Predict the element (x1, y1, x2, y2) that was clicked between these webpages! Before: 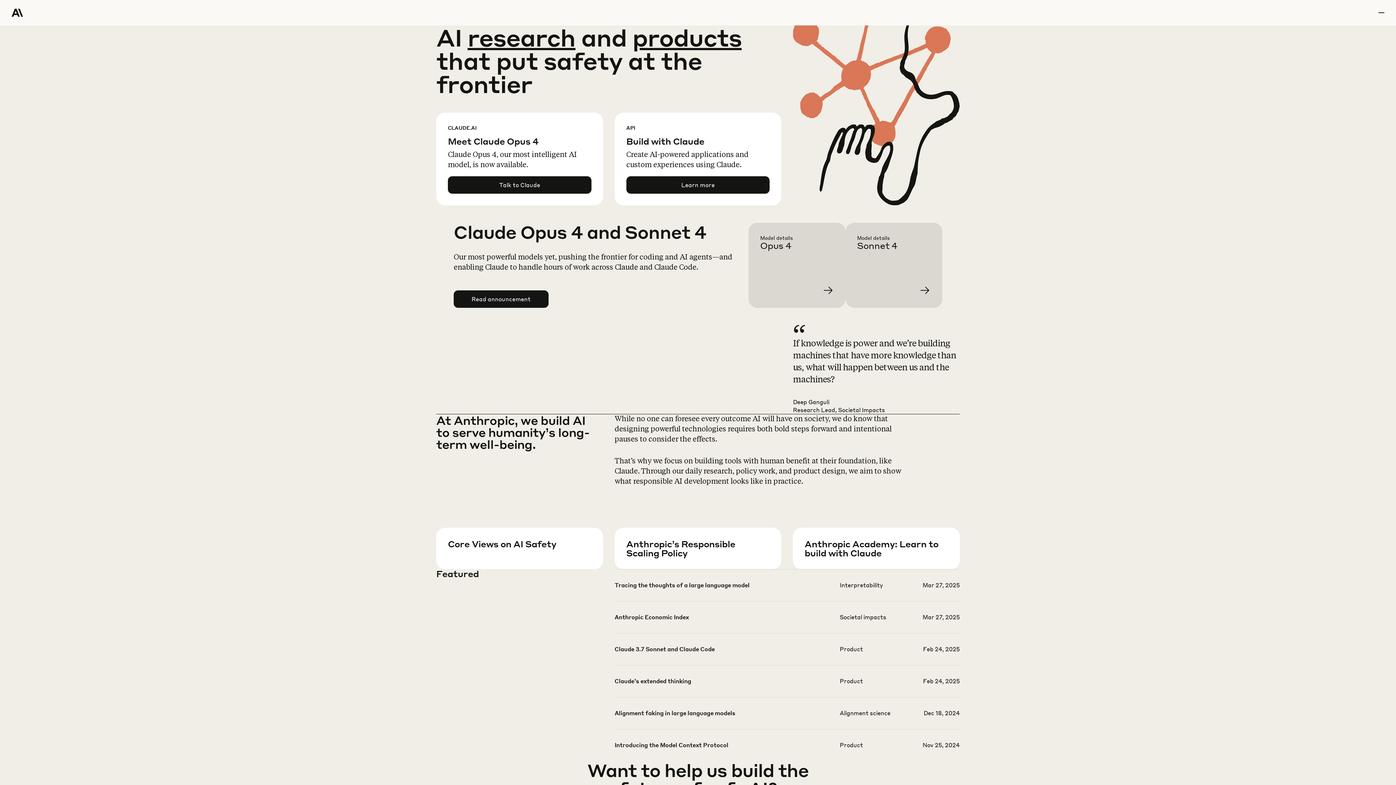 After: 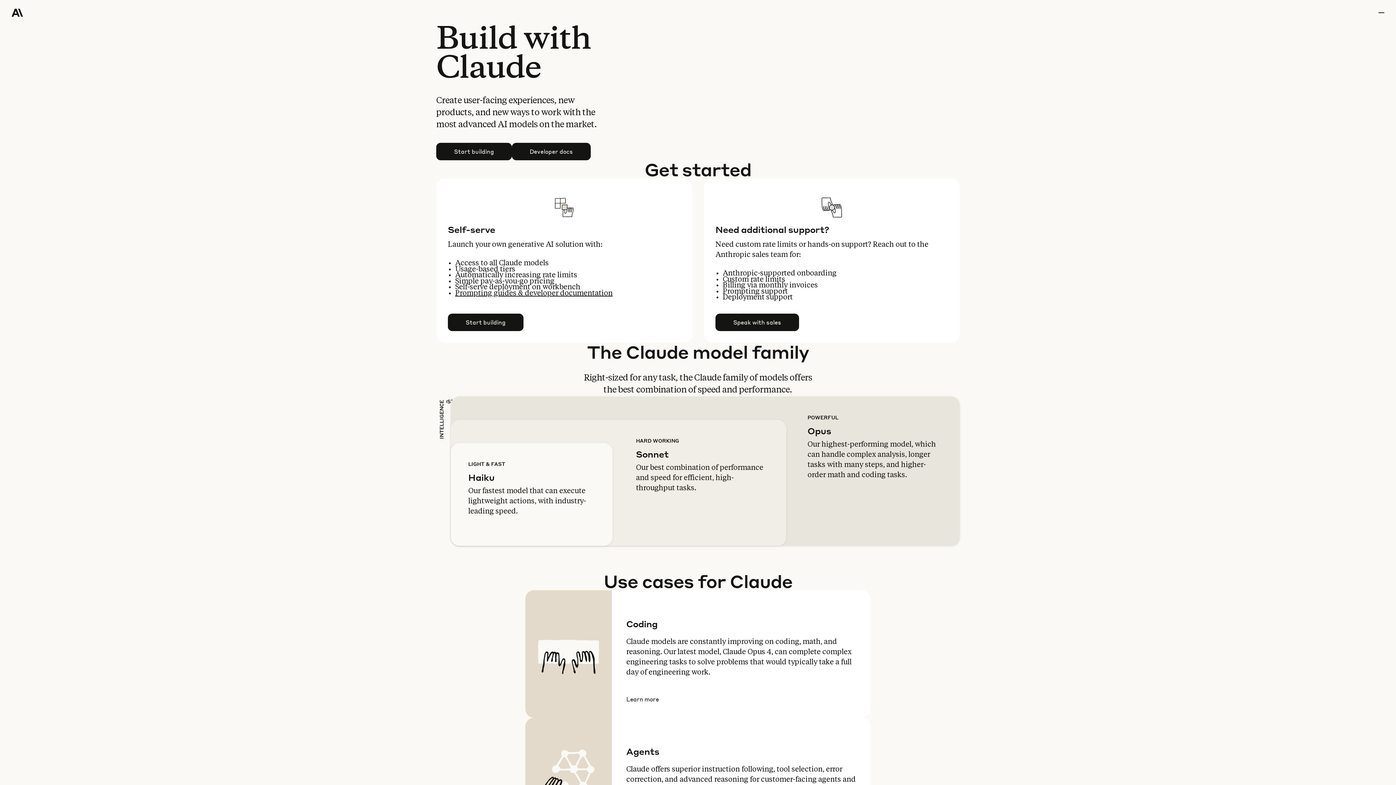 Action: label: Learn more bbox: (626, 176, 769, 193)